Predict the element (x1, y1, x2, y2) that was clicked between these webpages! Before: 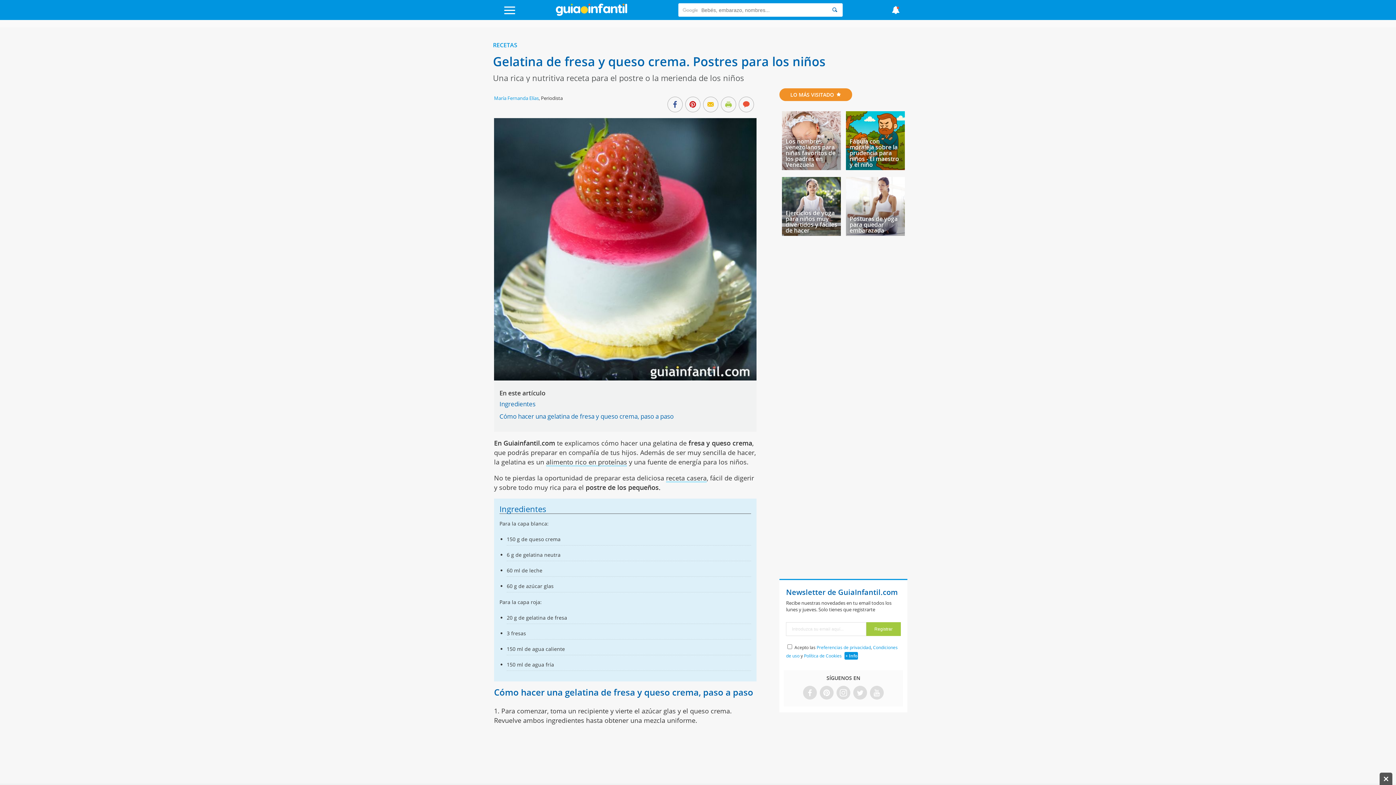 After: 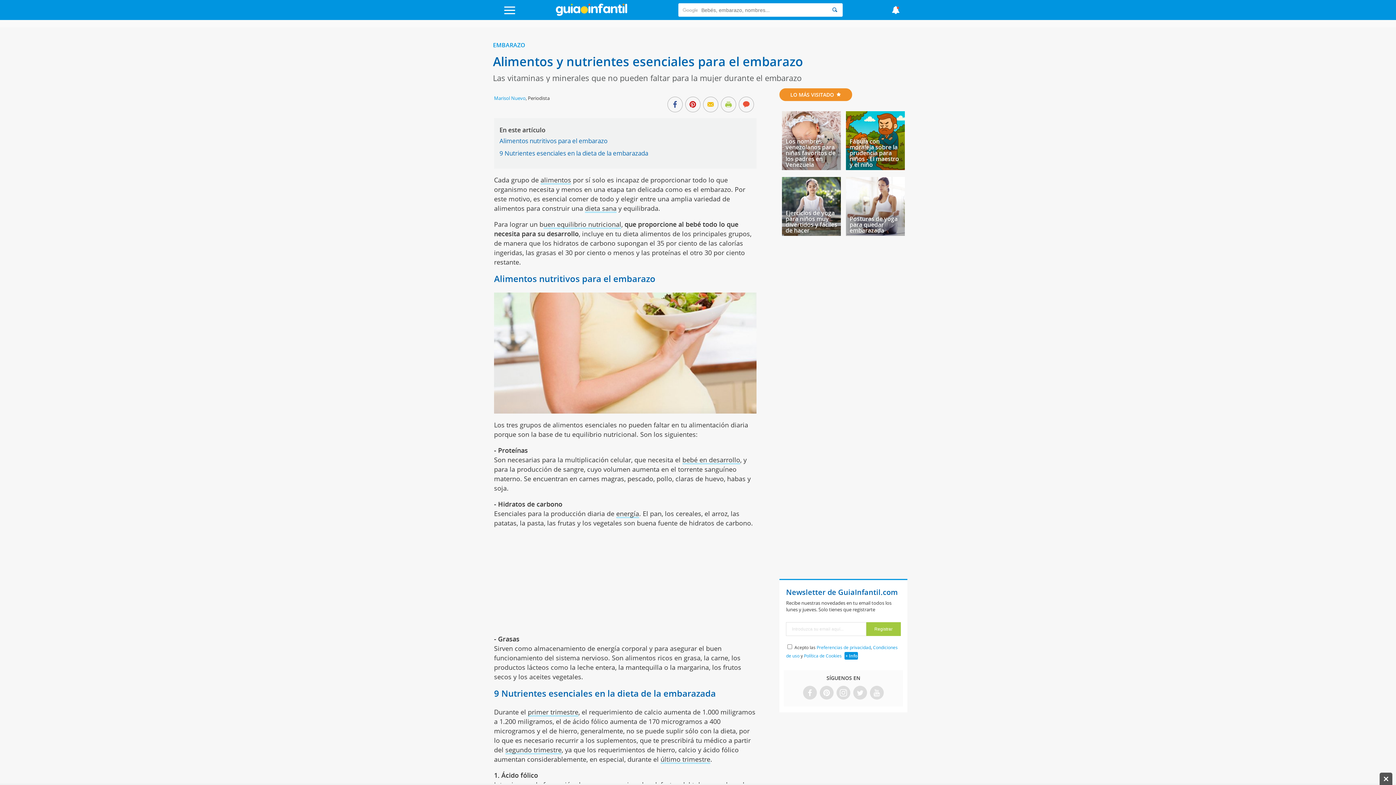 Action: bbox: (546, 457, 627, 466) label: alimento rico en proteínas